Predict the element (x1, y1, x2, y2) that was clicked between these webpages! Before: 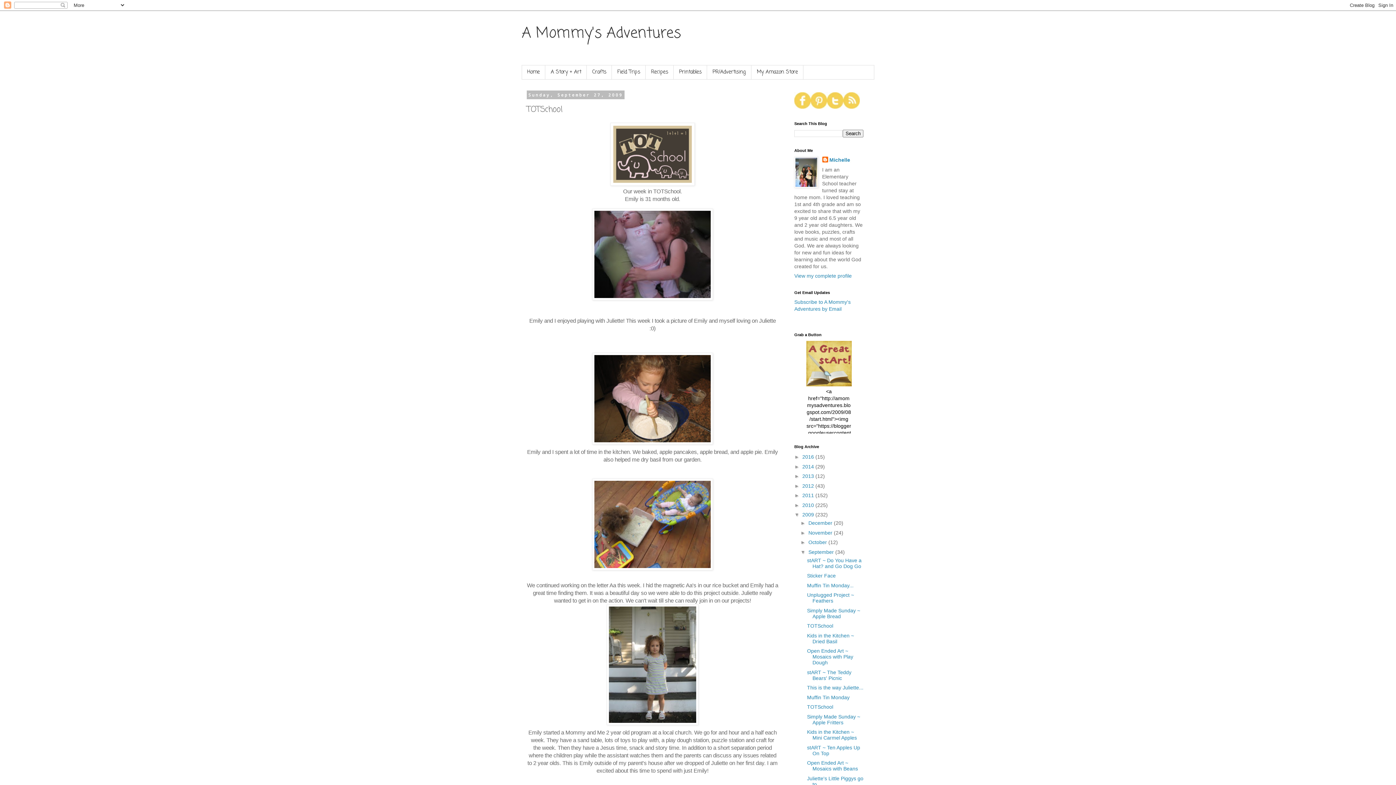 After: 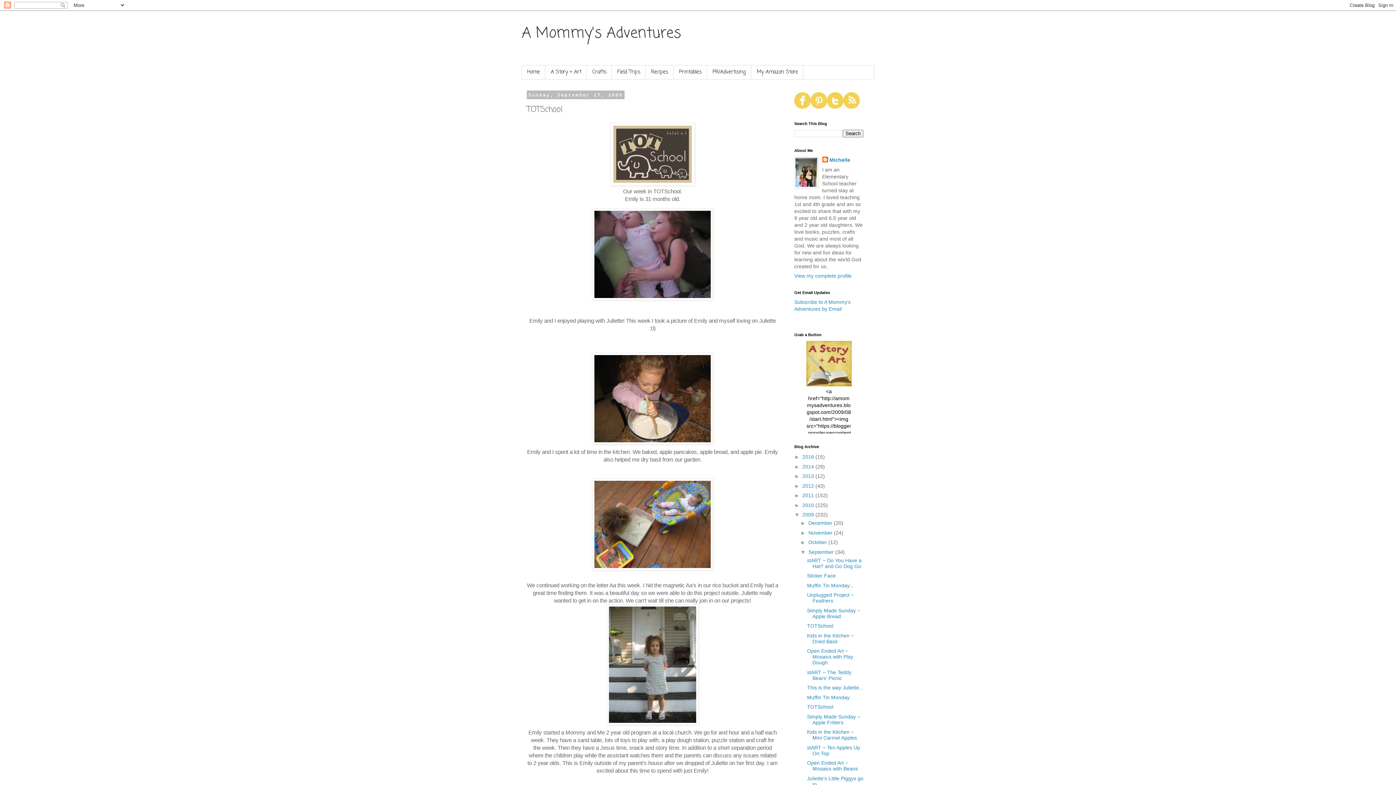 Action: bbox: (810, 103, 827, 109)